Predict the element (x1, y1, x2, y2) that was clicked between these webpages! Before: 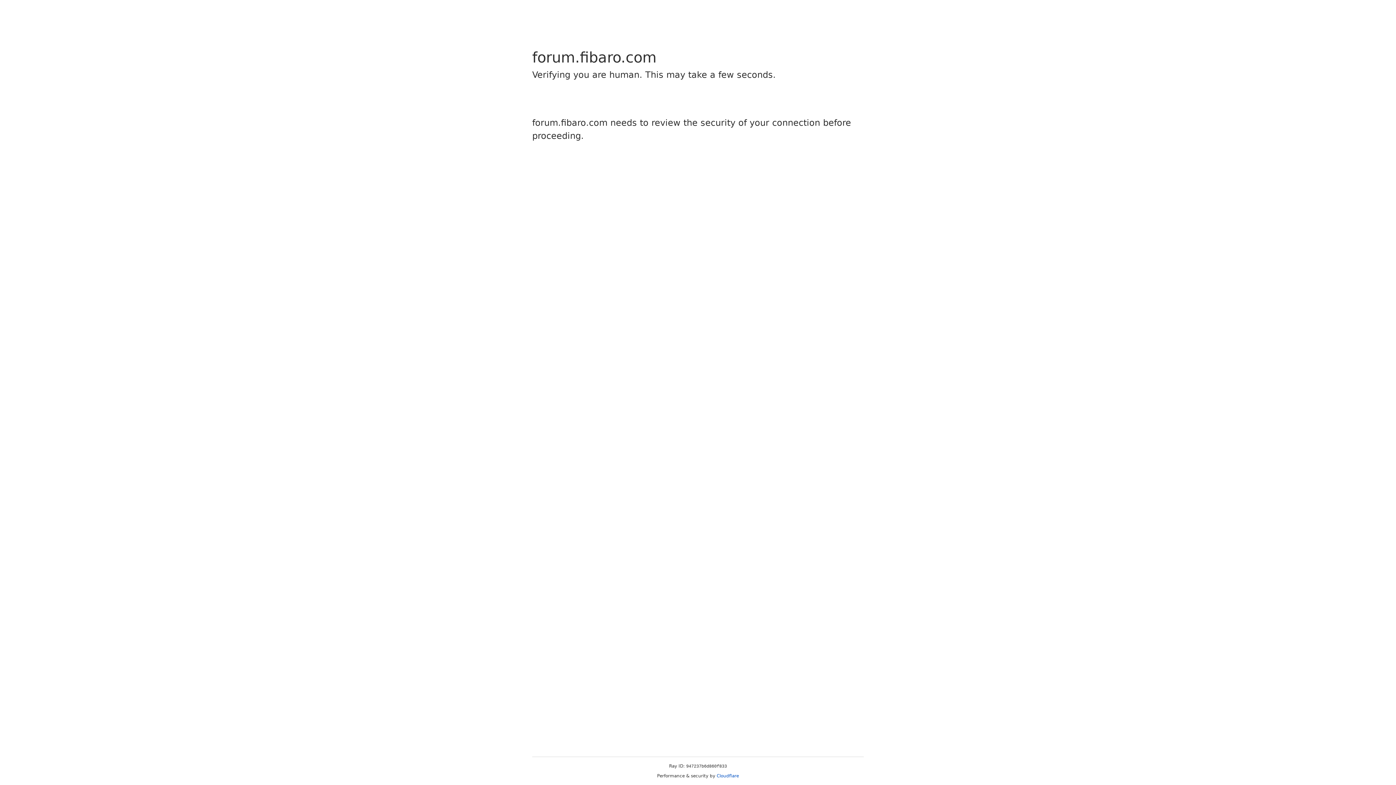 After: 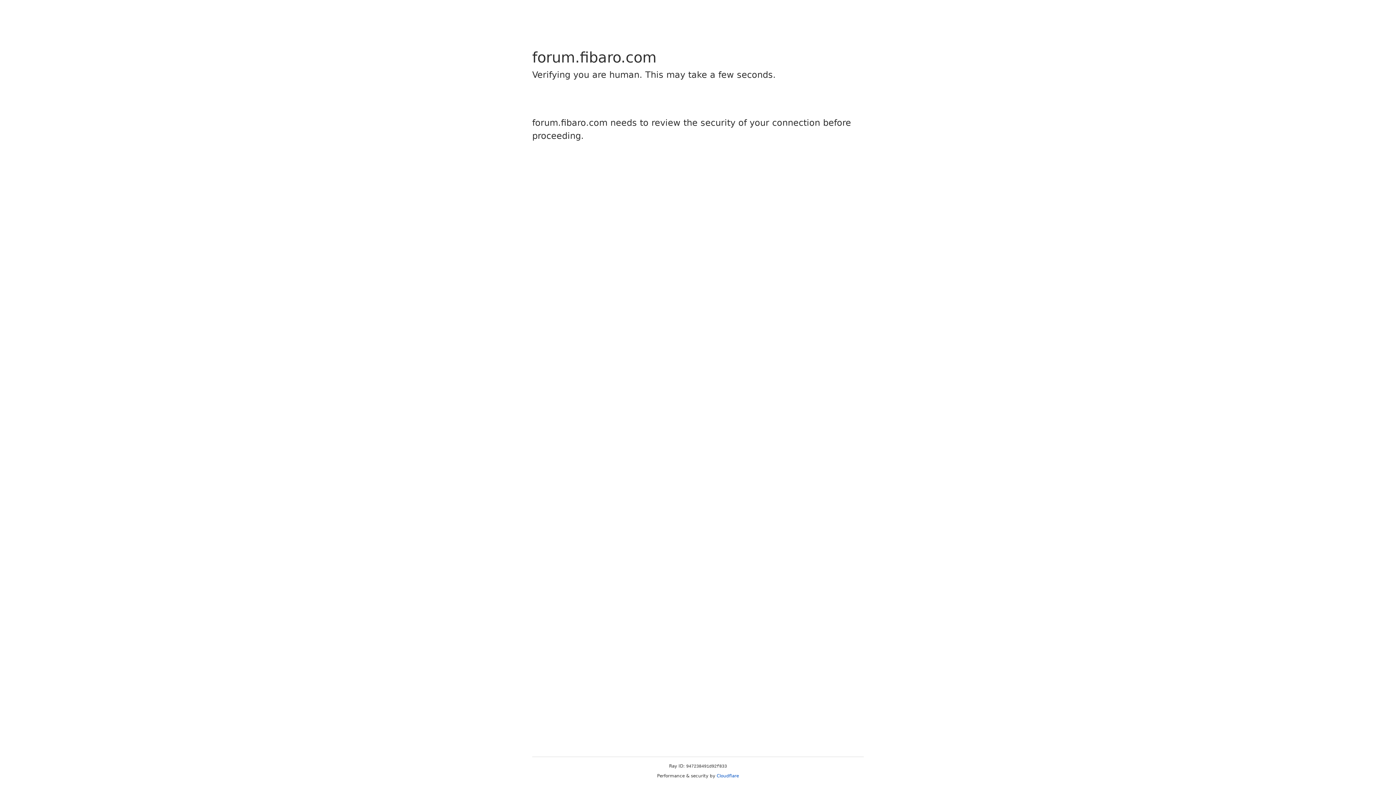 Action: label: Cloudflare bbox: (716, 773, 739, 778)